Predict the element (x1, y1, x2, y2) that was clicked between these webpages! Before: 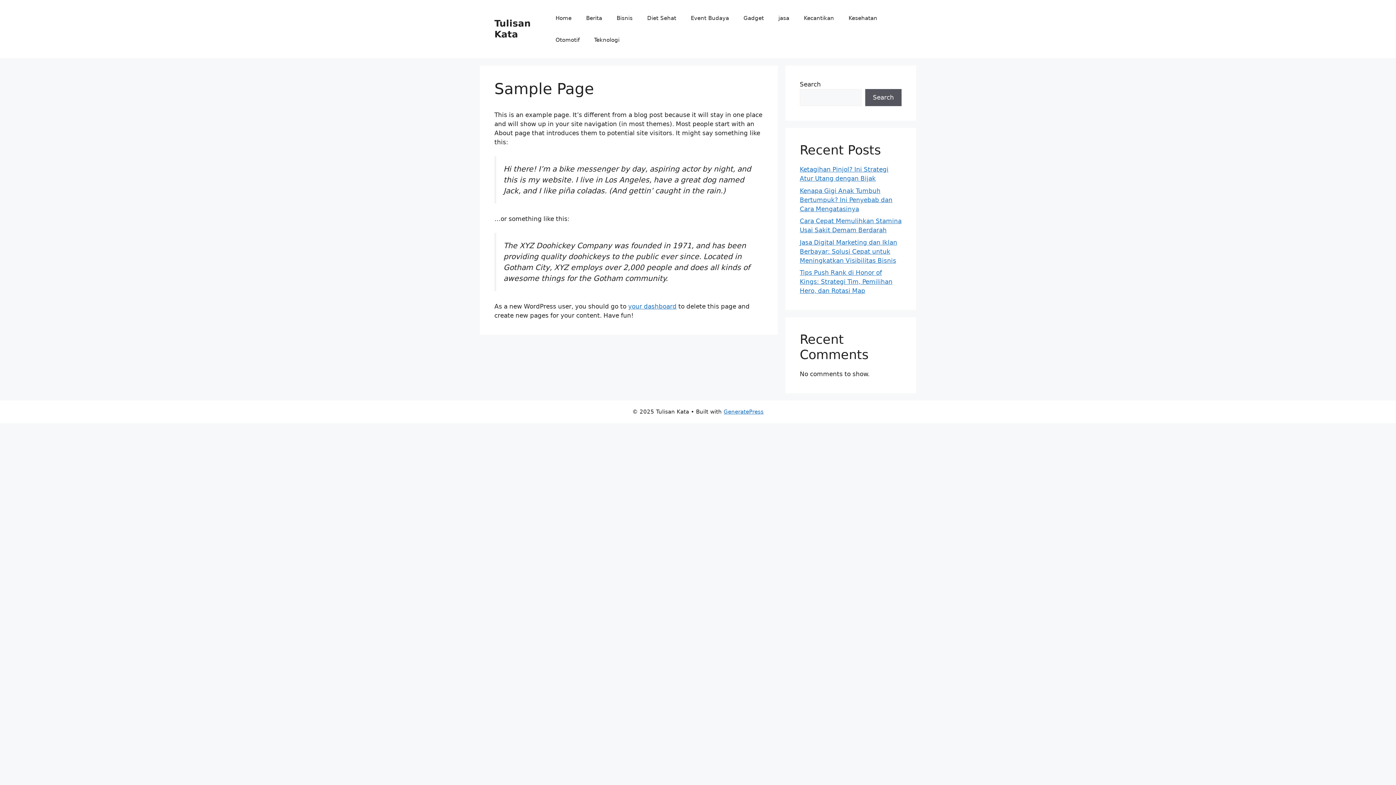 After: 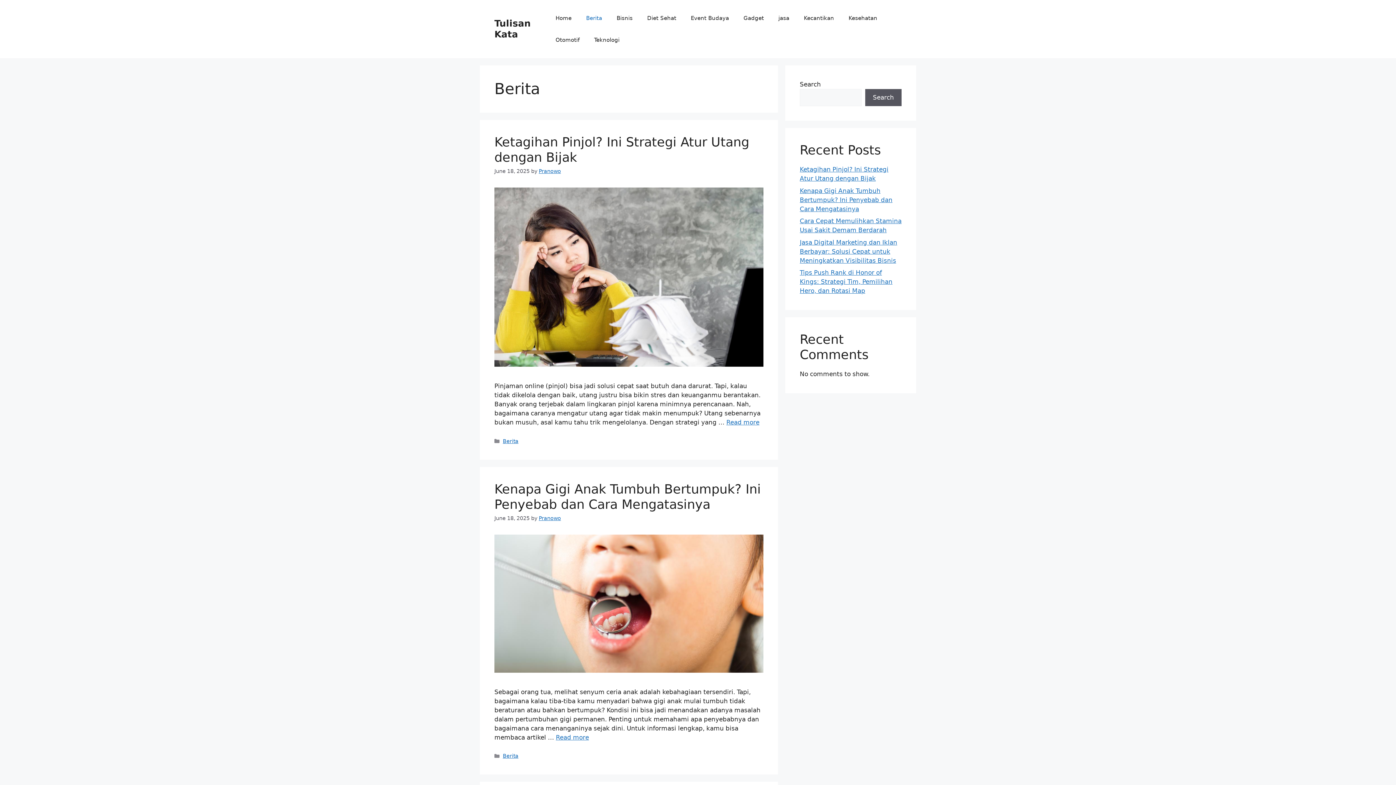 Action: label: Berita bbox: (578, 7, 609, 29)